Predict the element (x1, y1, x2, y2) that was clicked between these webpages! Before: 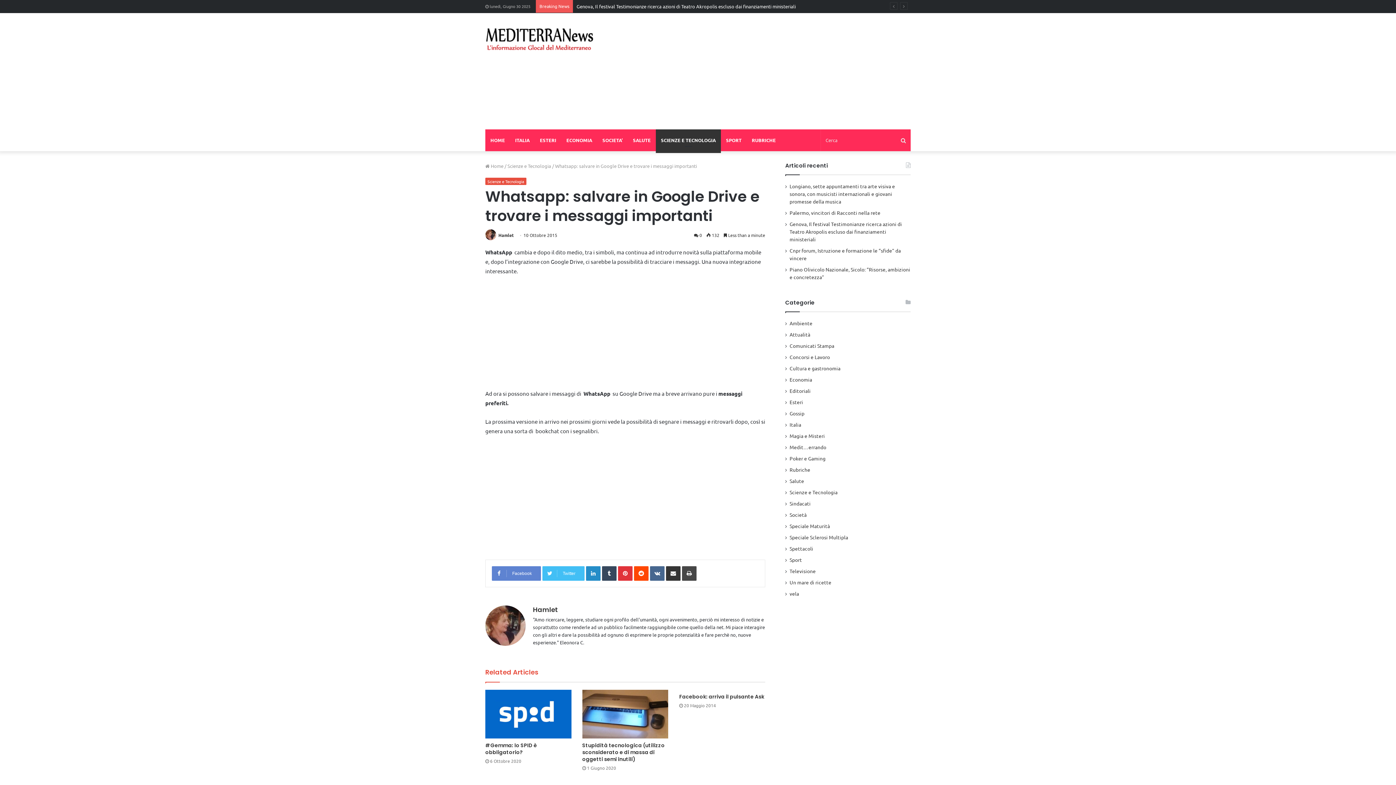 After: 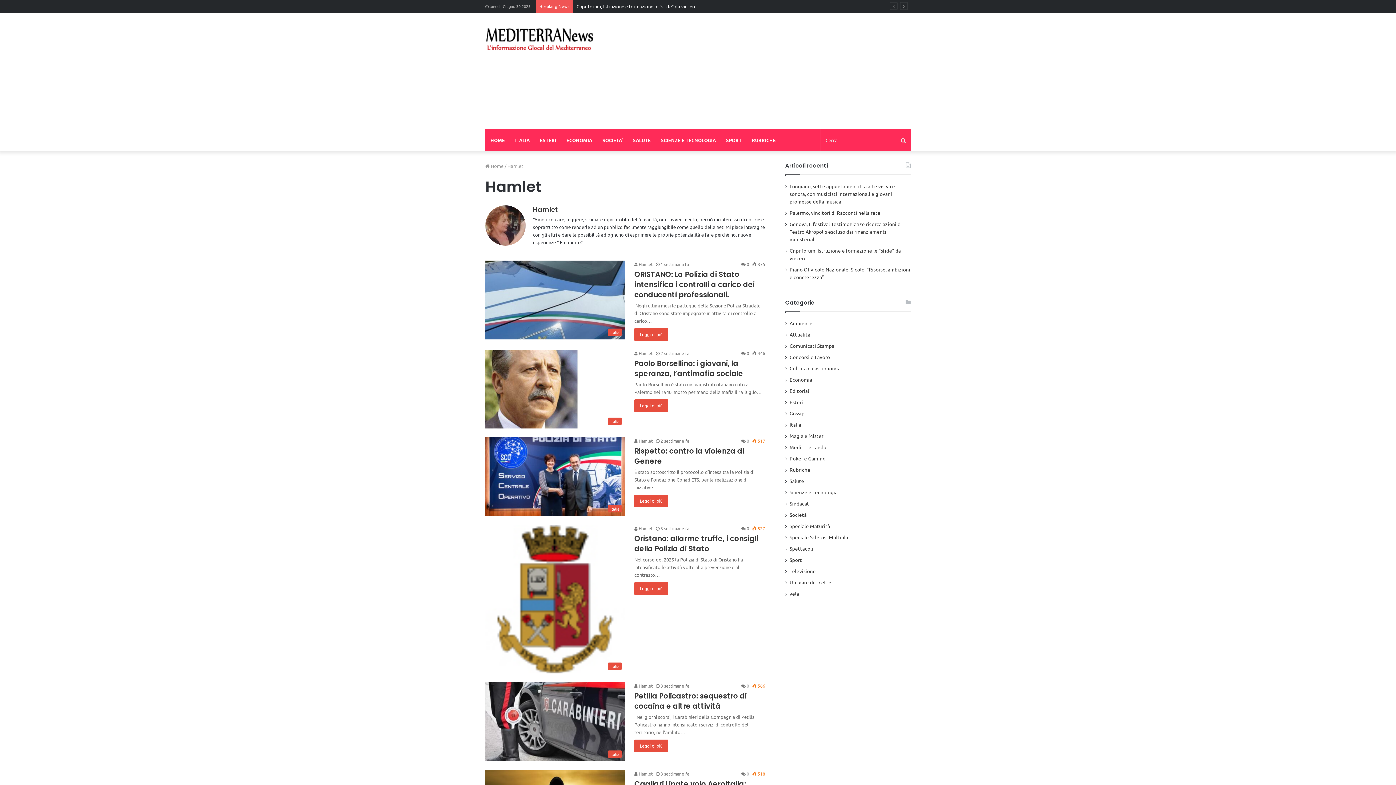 Action: label: Hamlet bbox: (498, 232, 513, 238)